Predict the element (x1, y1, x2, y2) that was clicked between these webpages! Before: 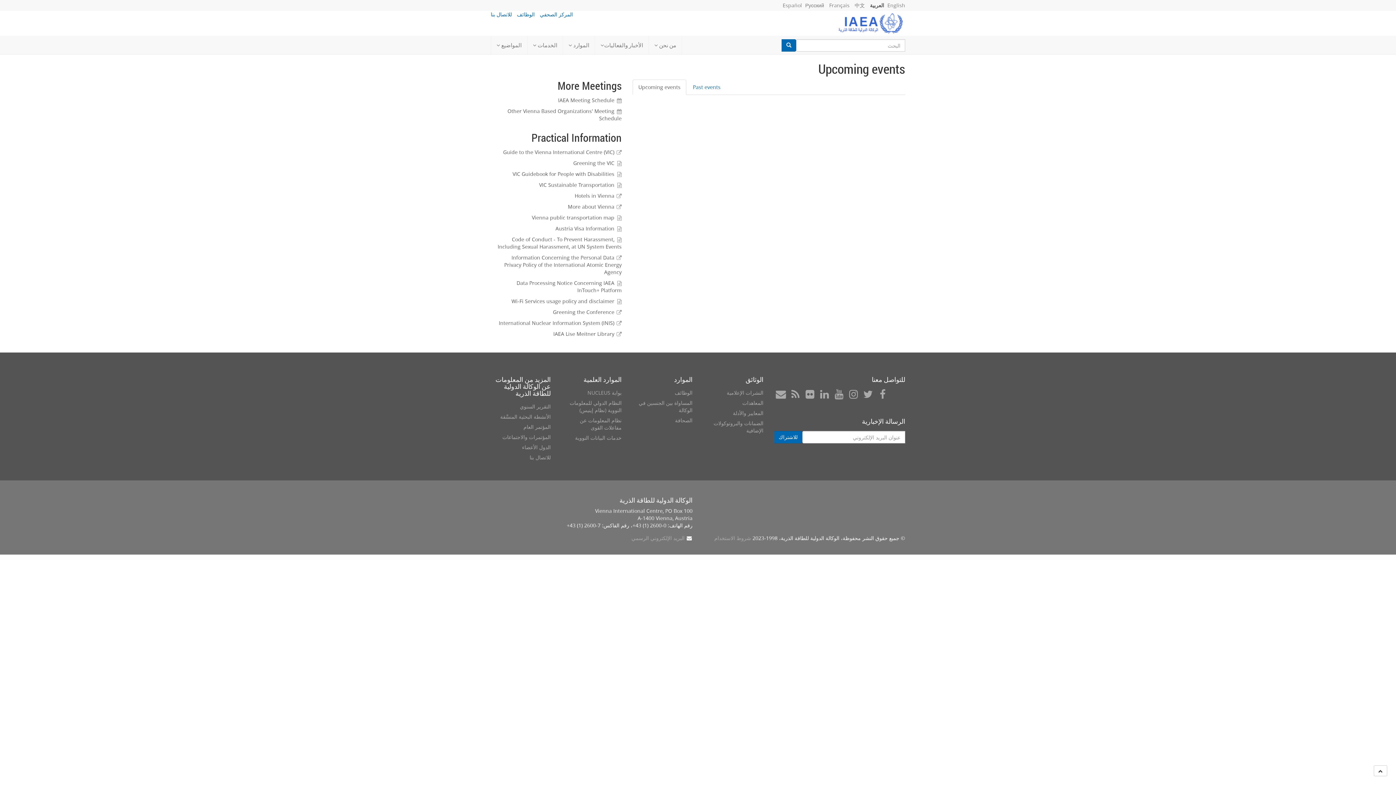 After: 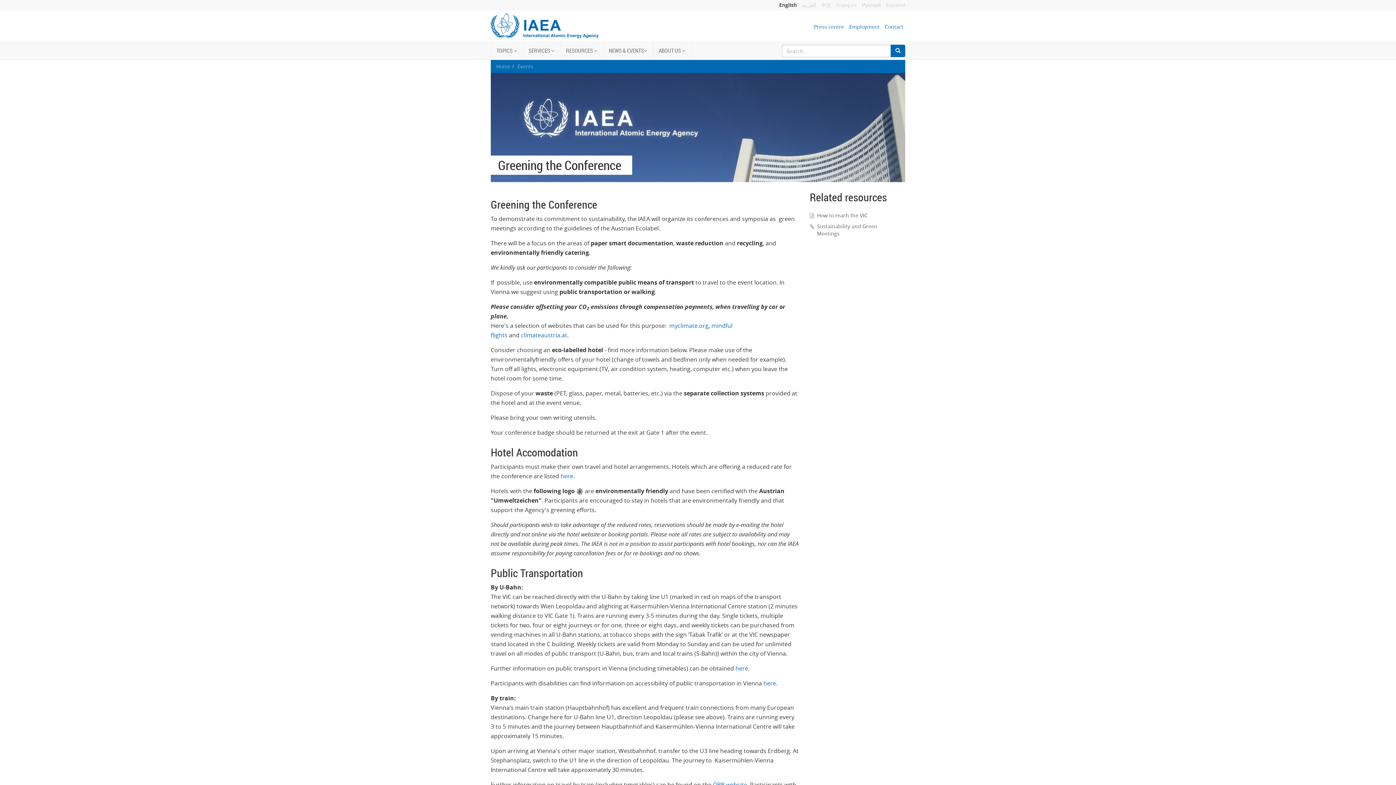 Action: label: Greening the Conference bbox: (553, 308, 621, 315)